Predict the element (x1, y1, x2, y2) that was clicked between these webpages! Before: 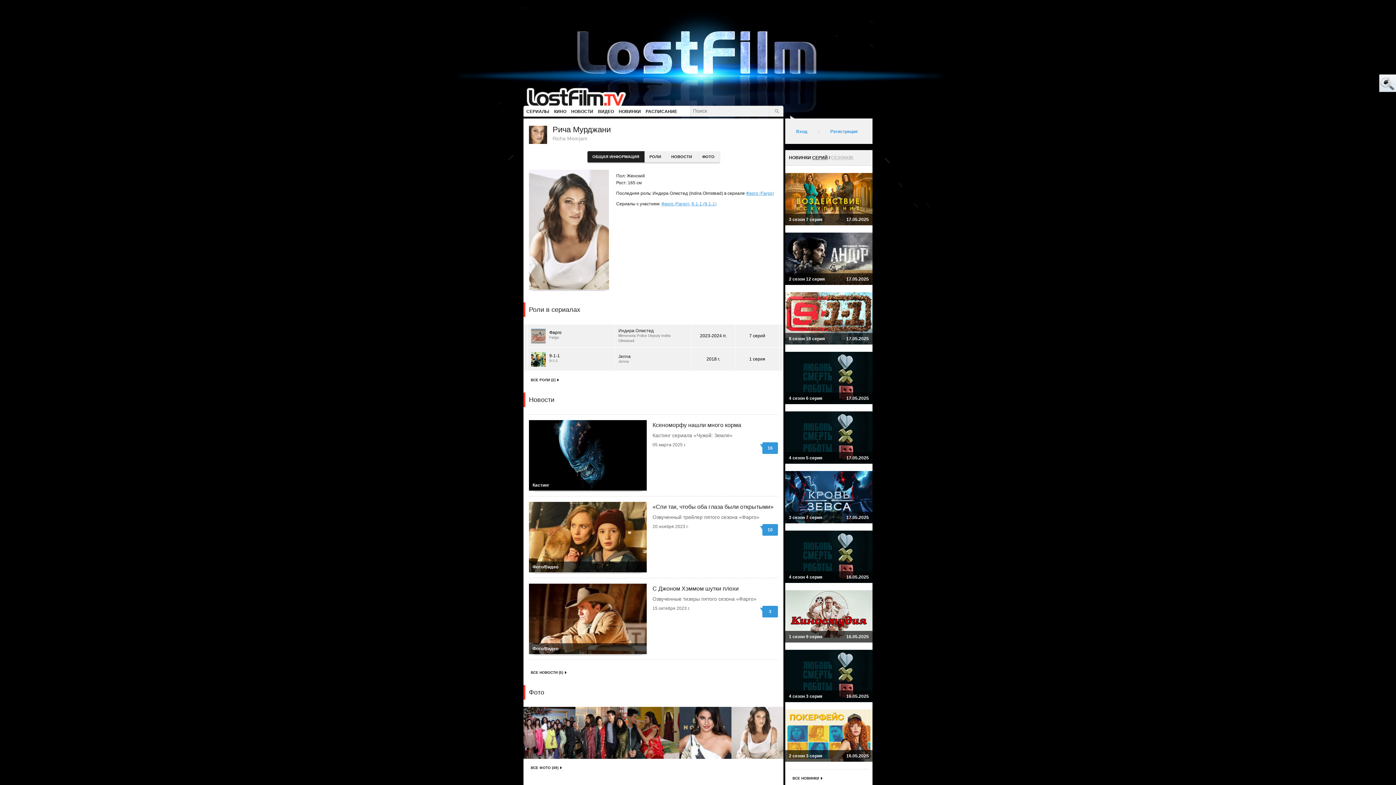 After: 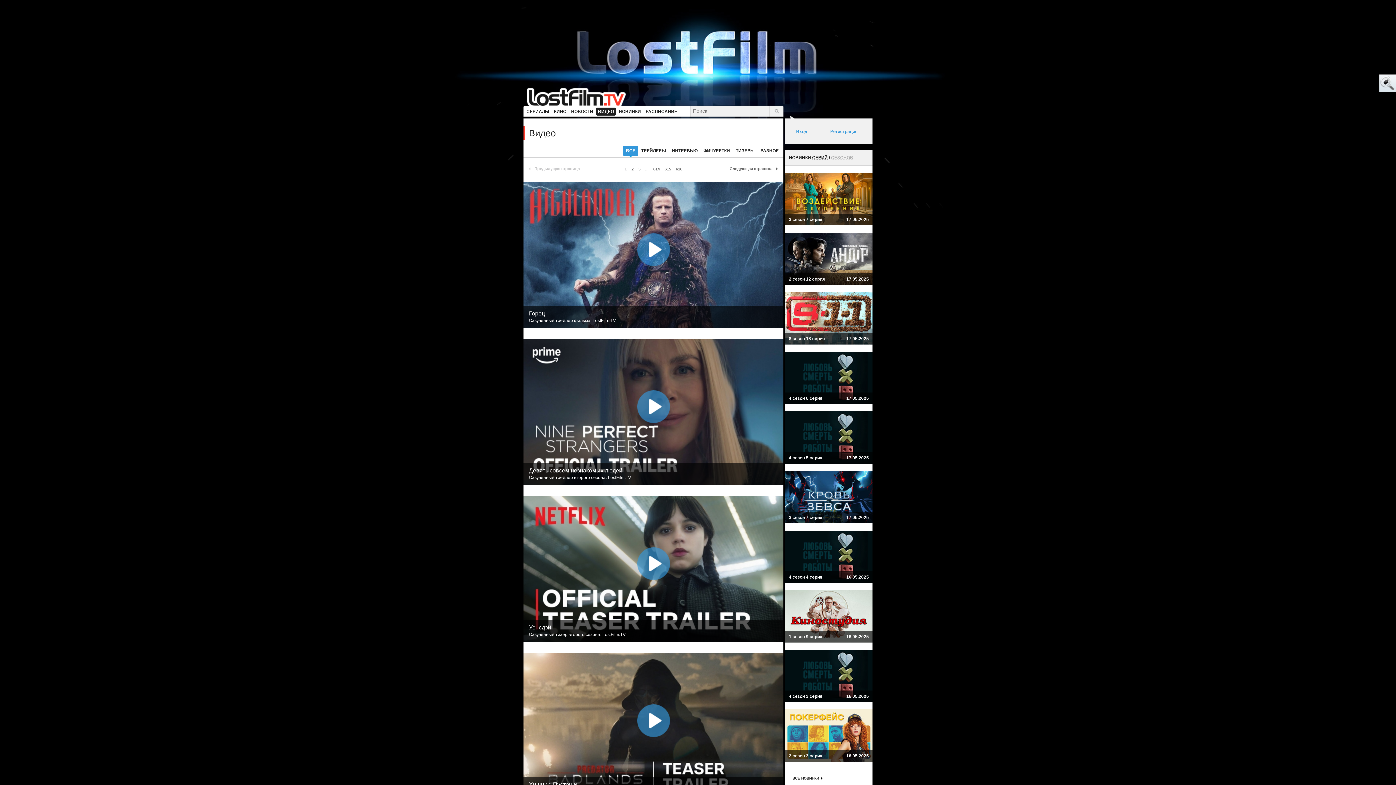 Action: label: ВИДЕО bbox: (596, 107, 616, 115)